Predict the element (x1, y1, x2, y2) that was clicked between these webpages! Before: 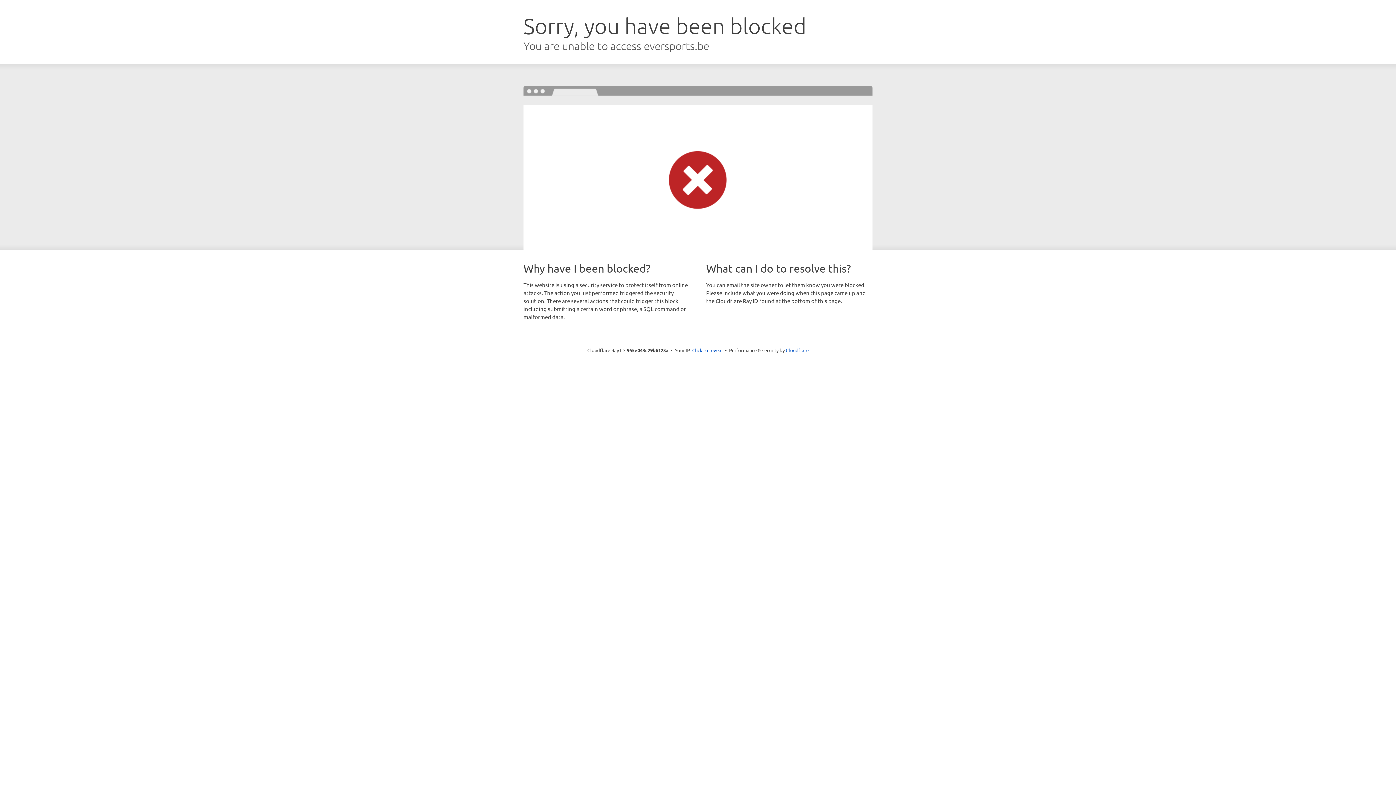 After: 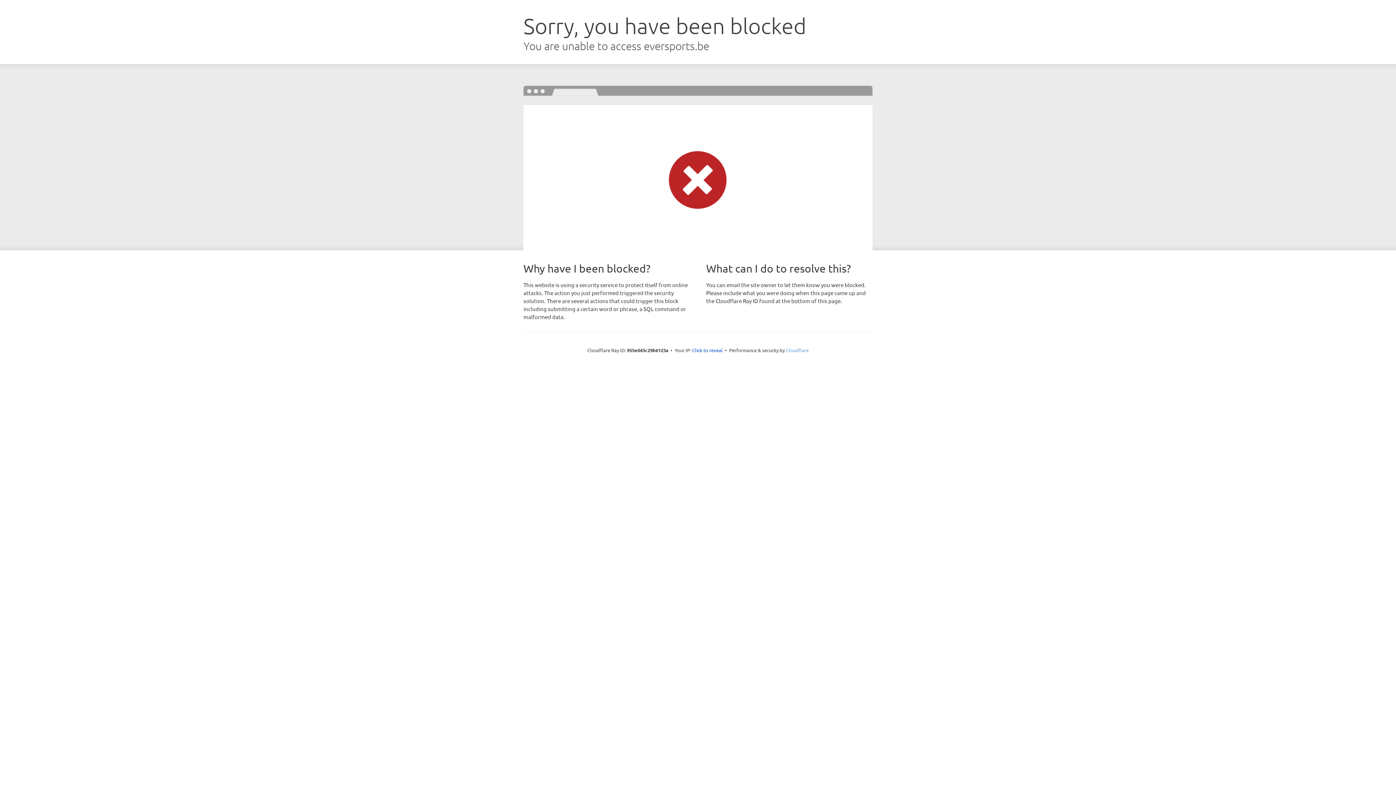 Action: bbox: (786, 347, 808, 353) label: Cloudflare